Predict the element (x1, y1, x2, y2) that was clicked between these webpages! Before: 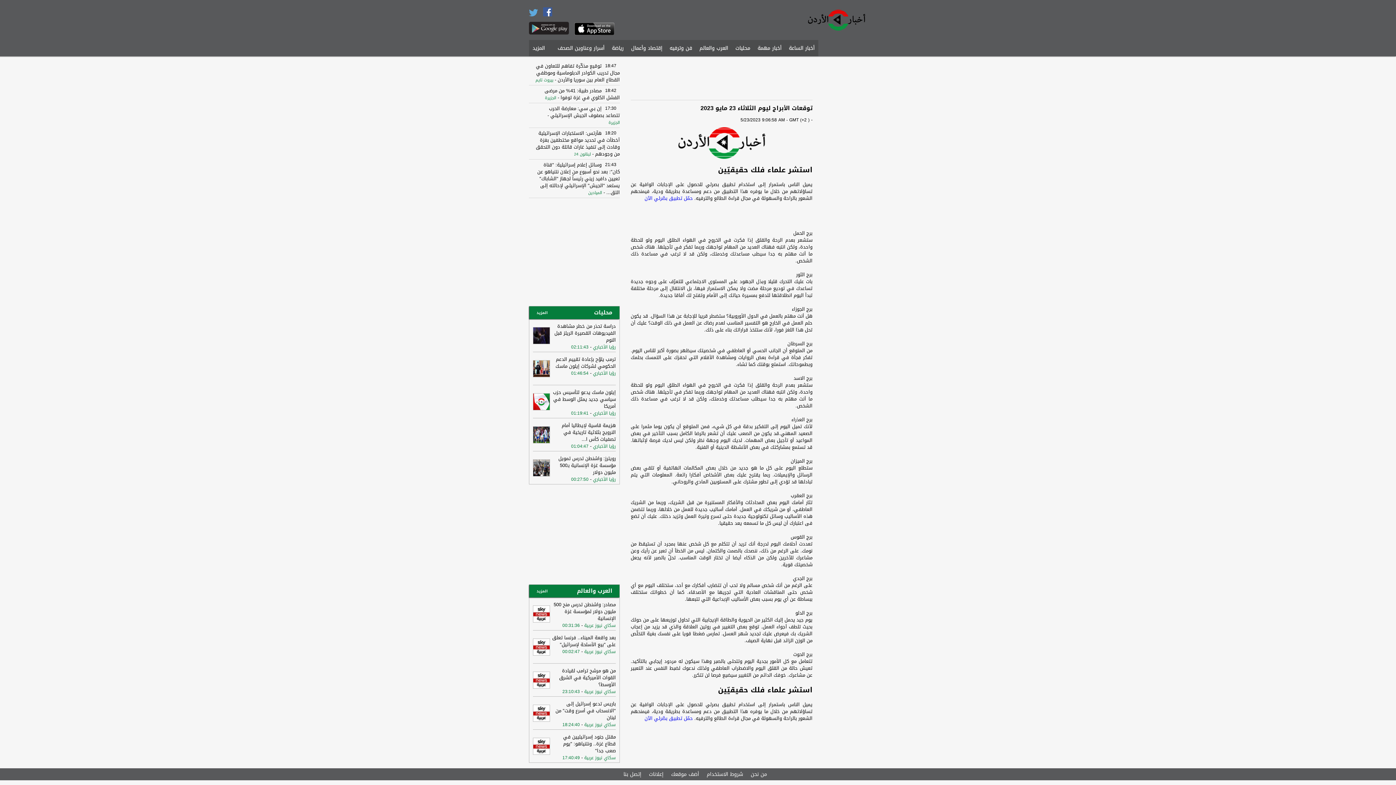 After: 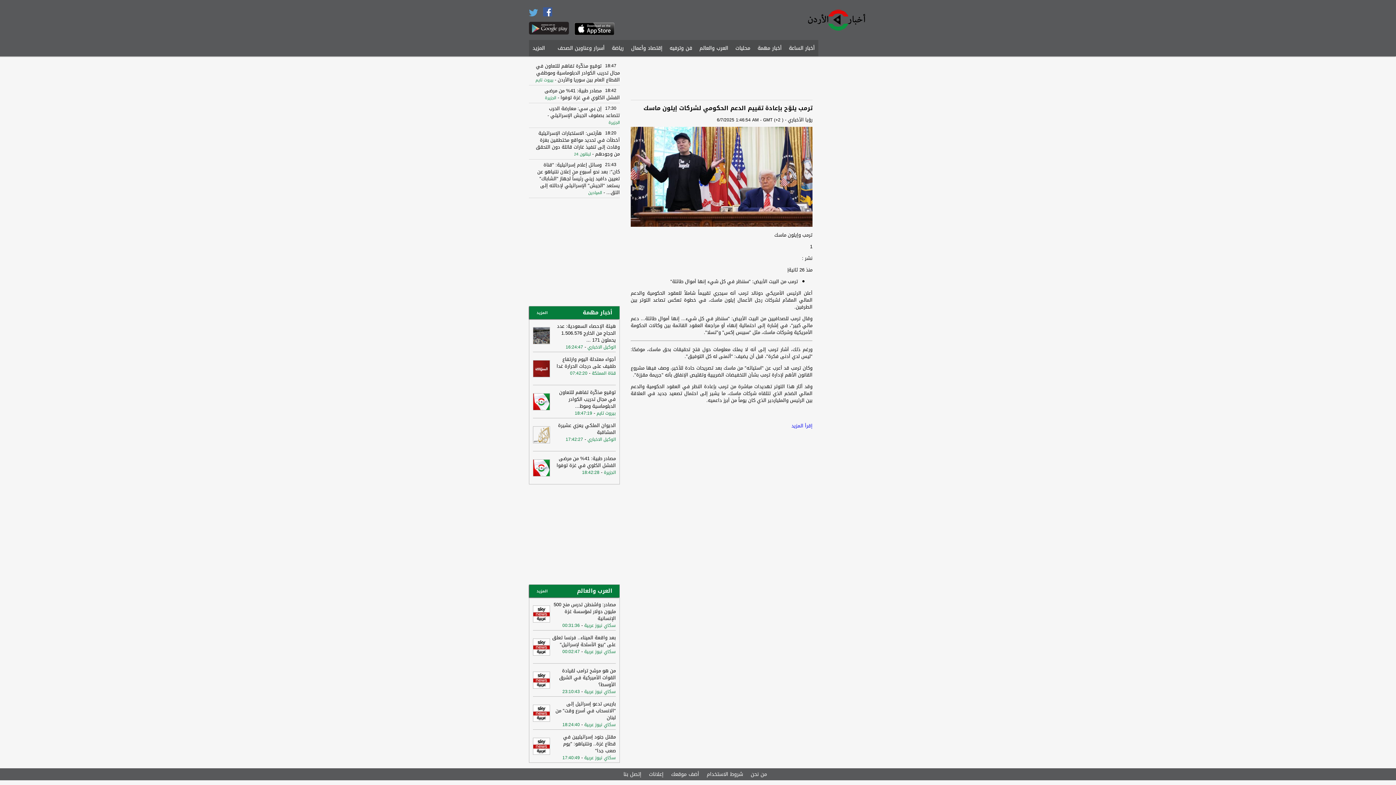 Action: bbox: (533, 371, 550, 380)